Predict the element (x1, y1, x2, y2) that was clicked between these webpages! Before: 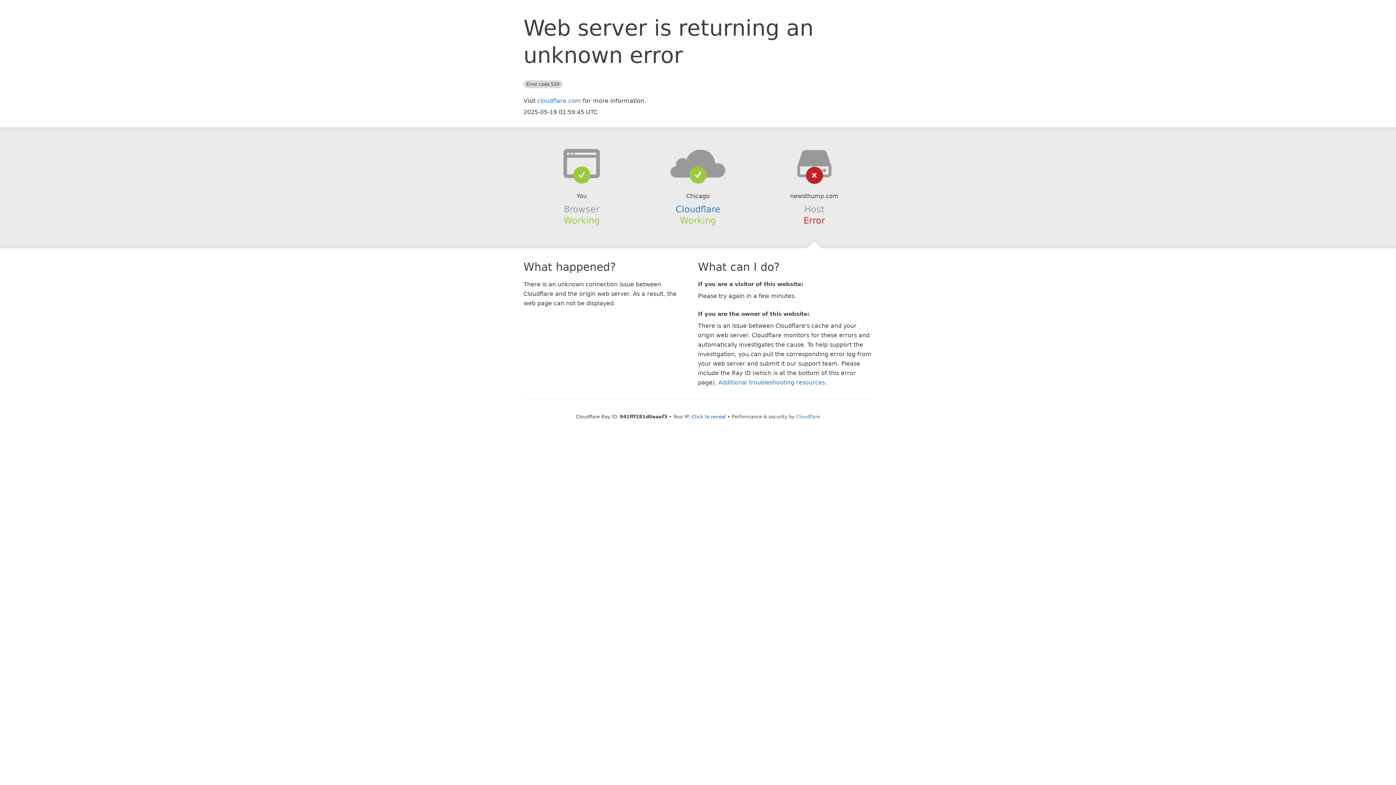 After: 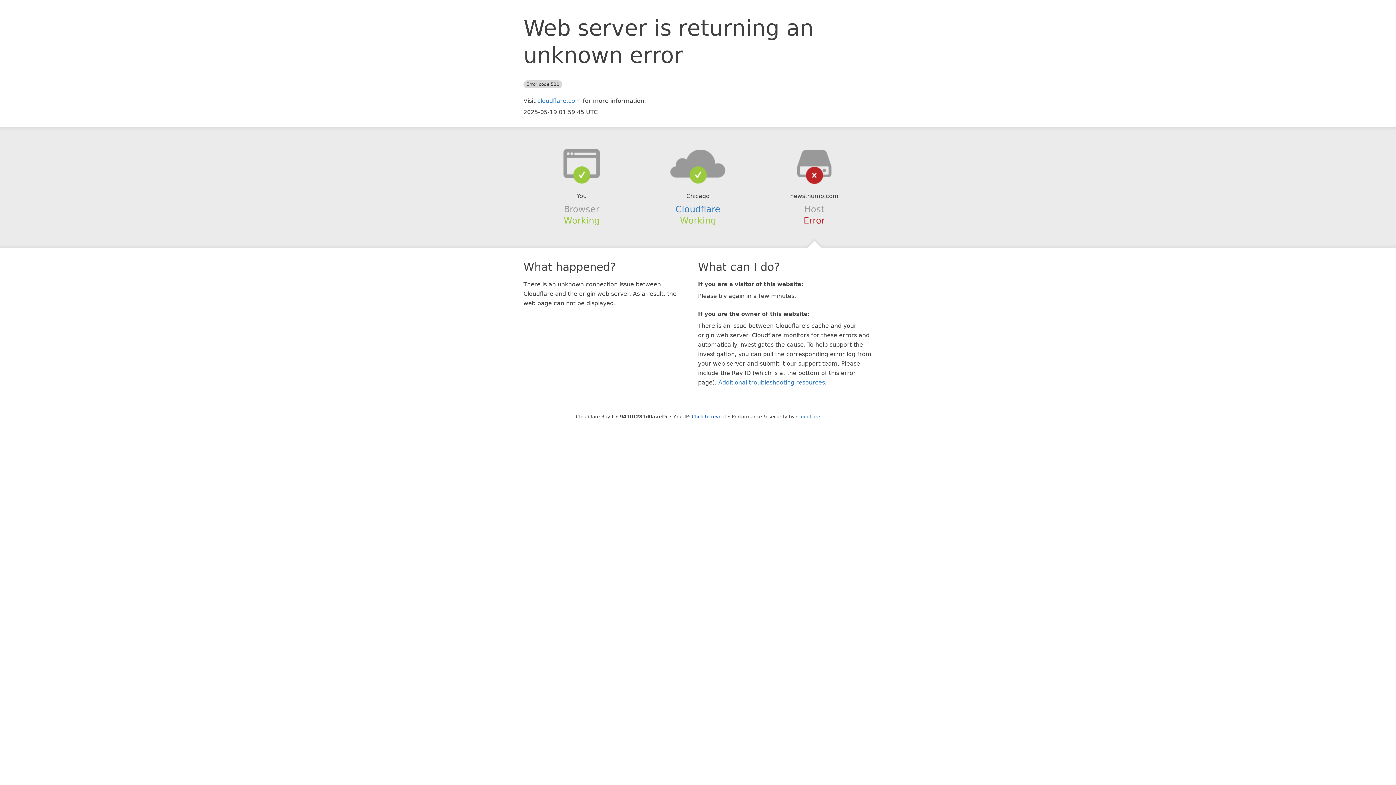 Action: bbox: (639, 148, 756, 178)